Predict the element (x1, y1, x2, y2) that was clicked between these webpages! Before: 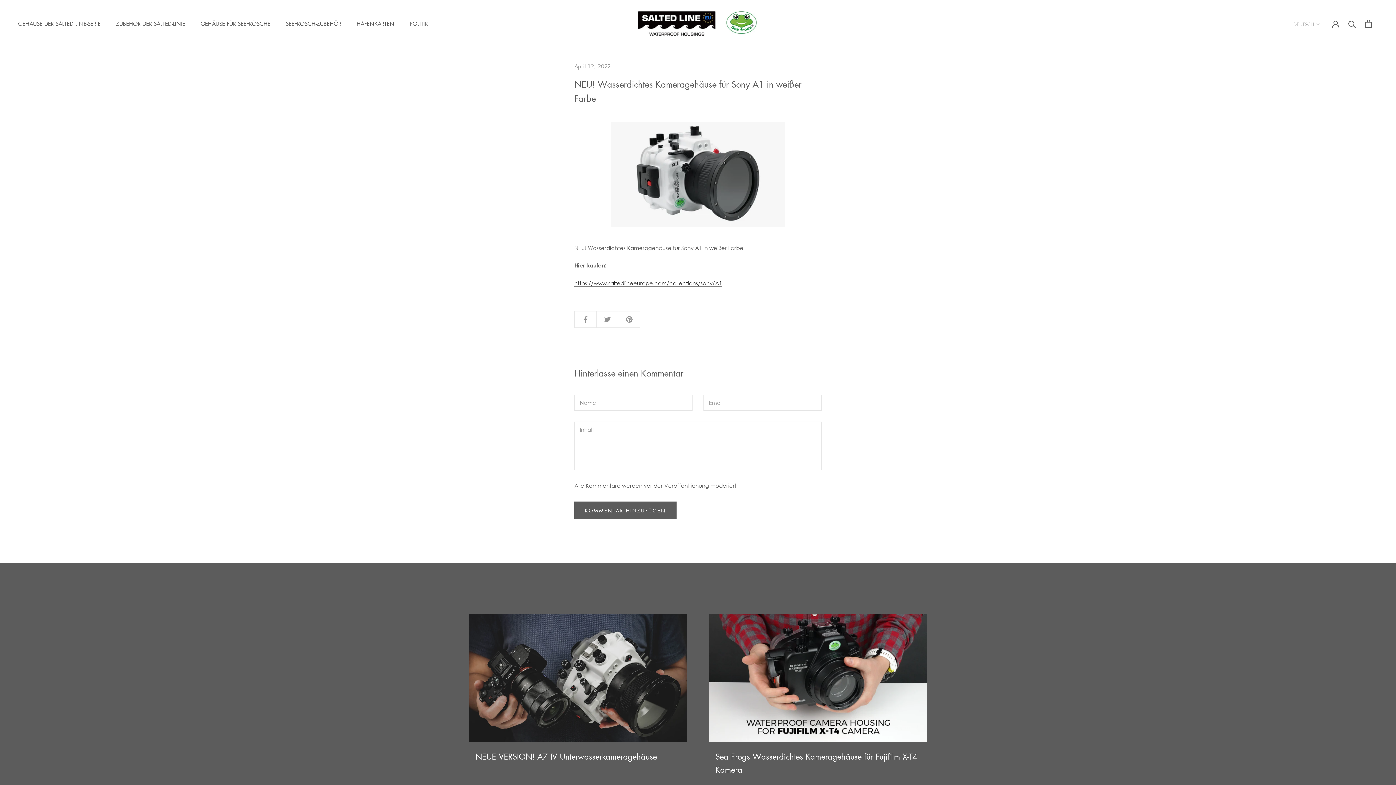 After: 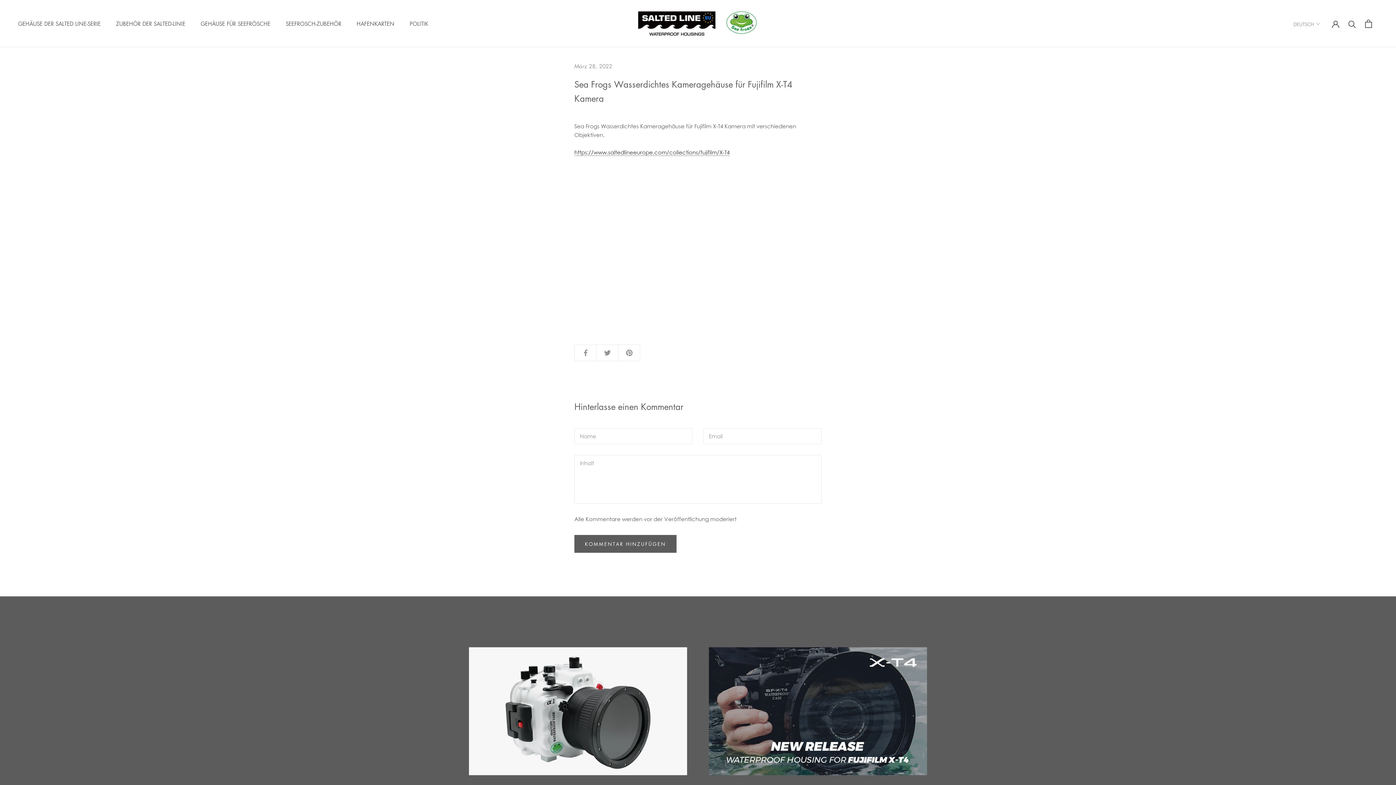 Action: bbox: (709, 614, 927, 742)